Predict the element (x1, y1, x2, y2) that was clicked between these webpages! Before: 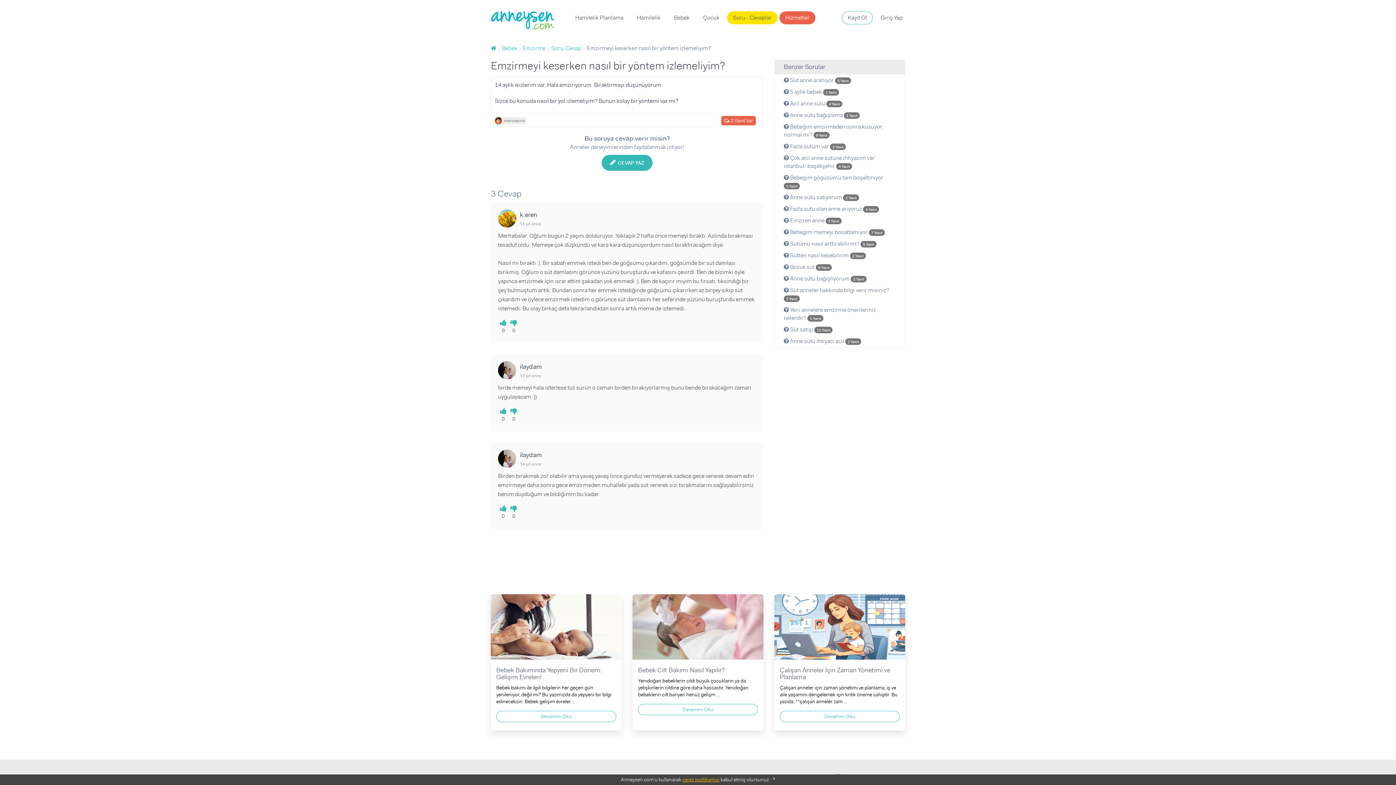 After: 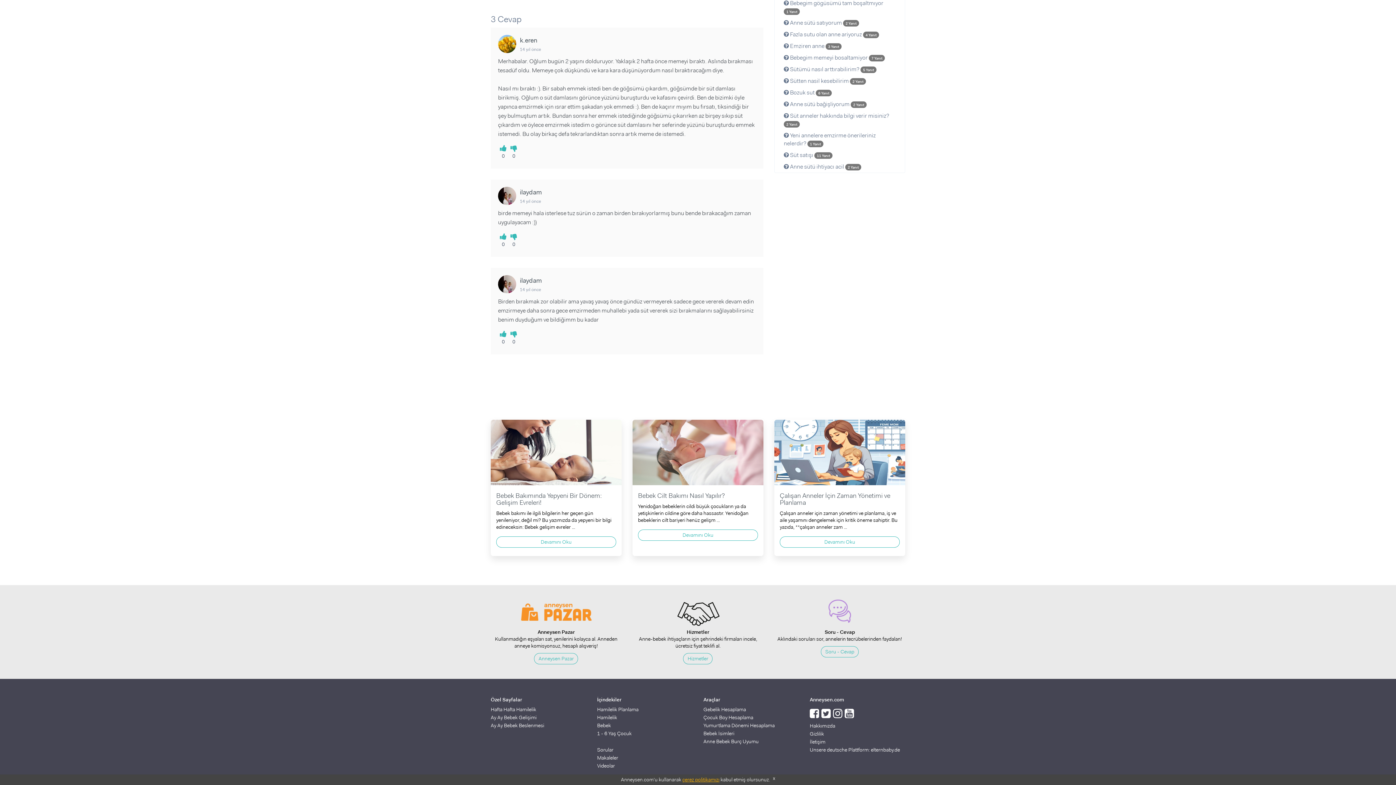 Action: bbox: (721, 116, 756, 125) label:  3 Yanıt Var